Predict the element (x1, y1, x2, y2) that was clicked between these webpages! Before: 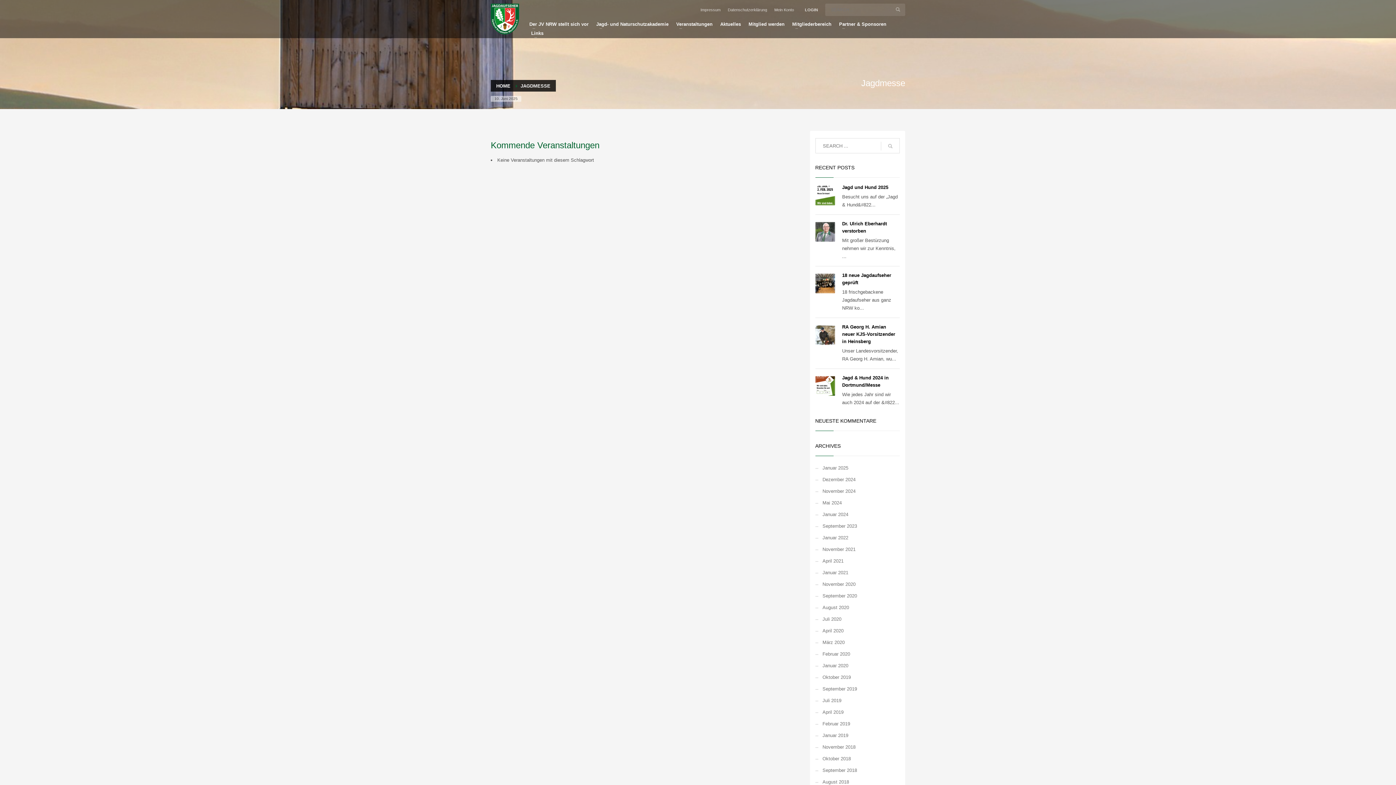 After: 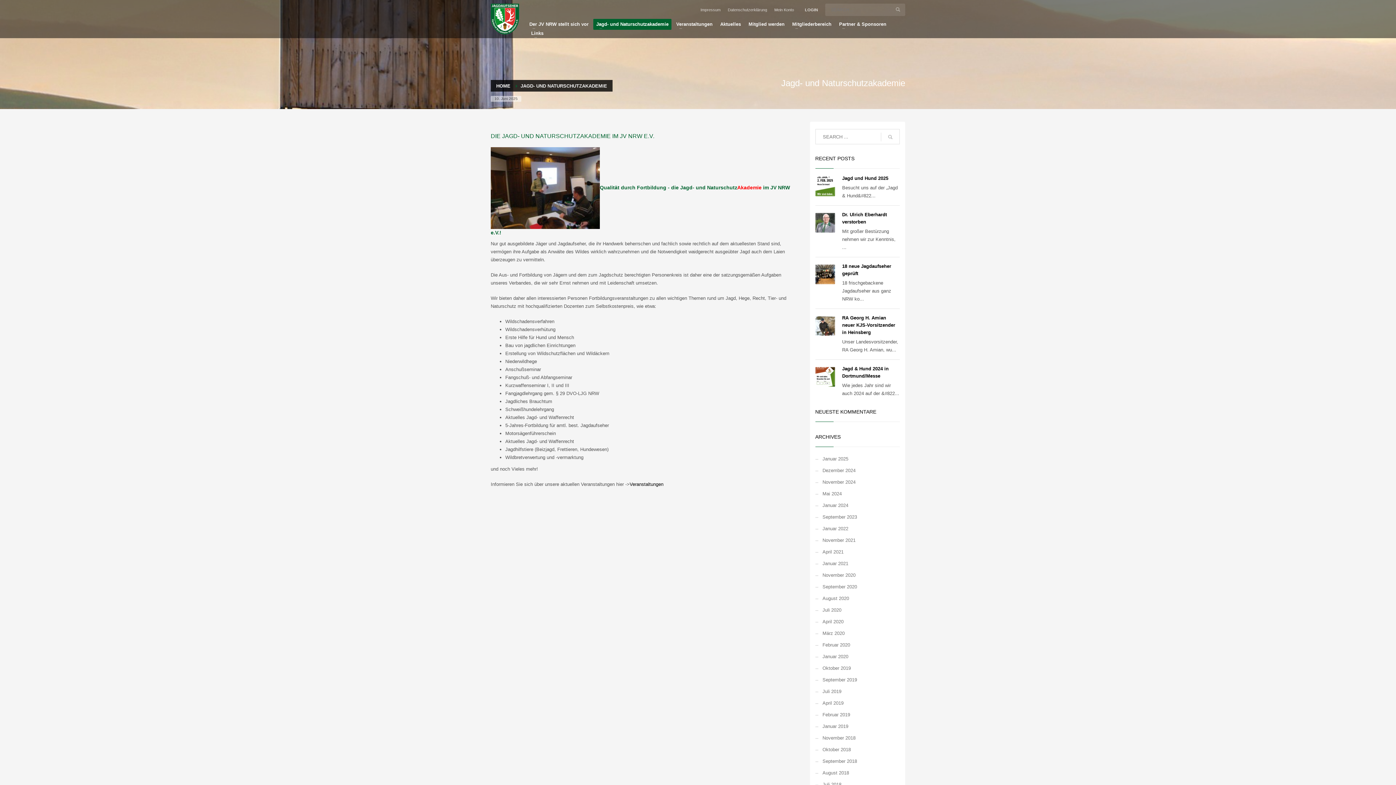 Action: bbox: (593, 19, 671, 28) label: Jagd- und Naturschutzakademie